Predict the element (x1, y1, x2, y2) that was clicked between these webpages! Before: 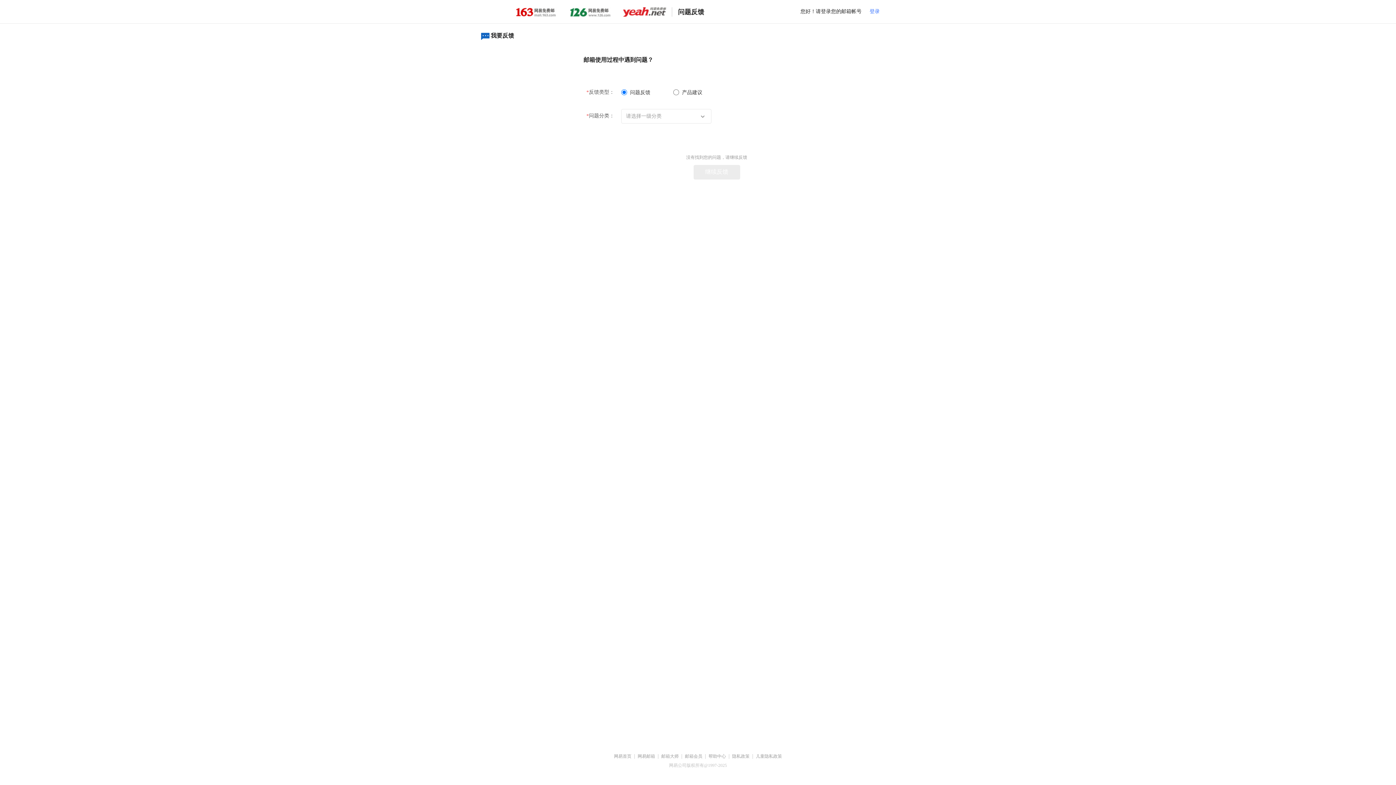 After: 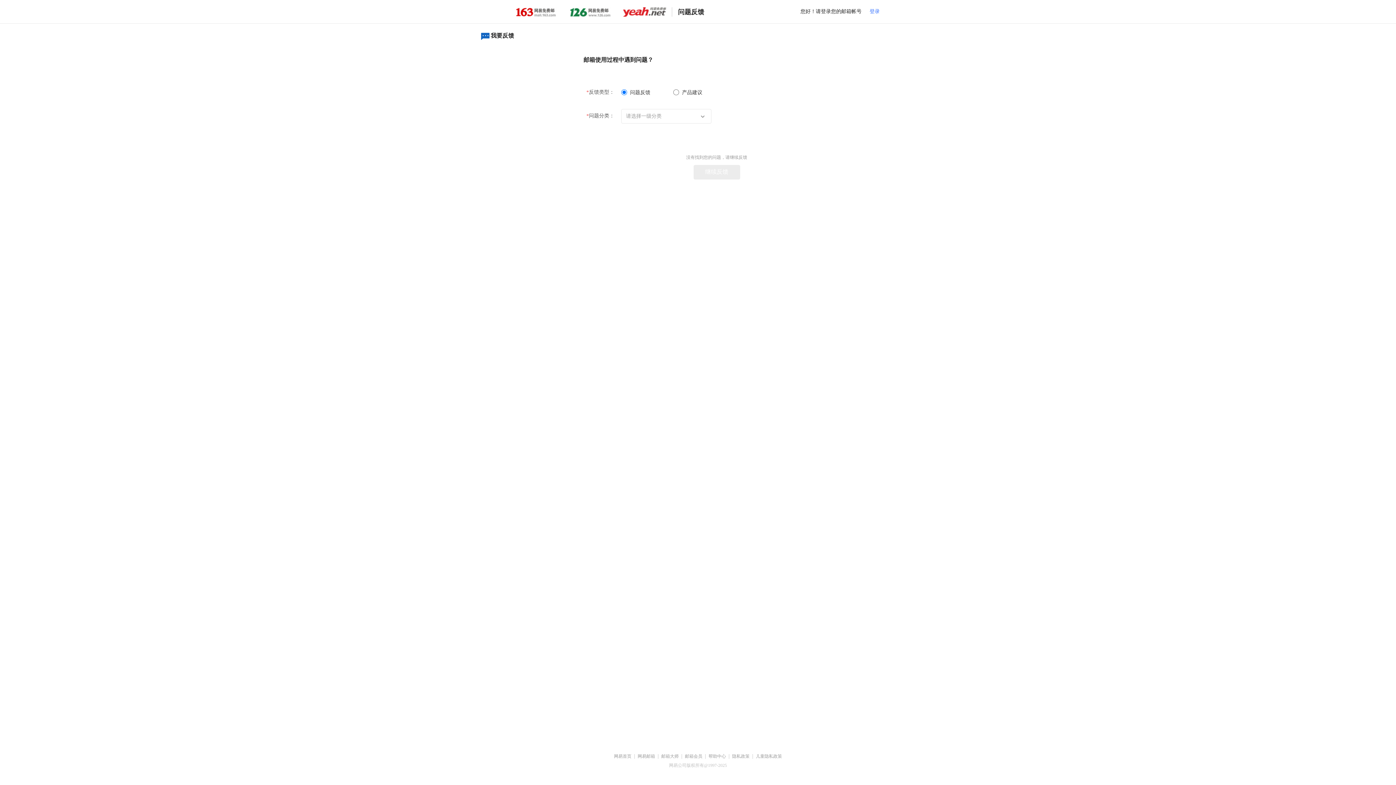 Action: label: 邮箱大师 bbox: (661, 754, 678, 759)